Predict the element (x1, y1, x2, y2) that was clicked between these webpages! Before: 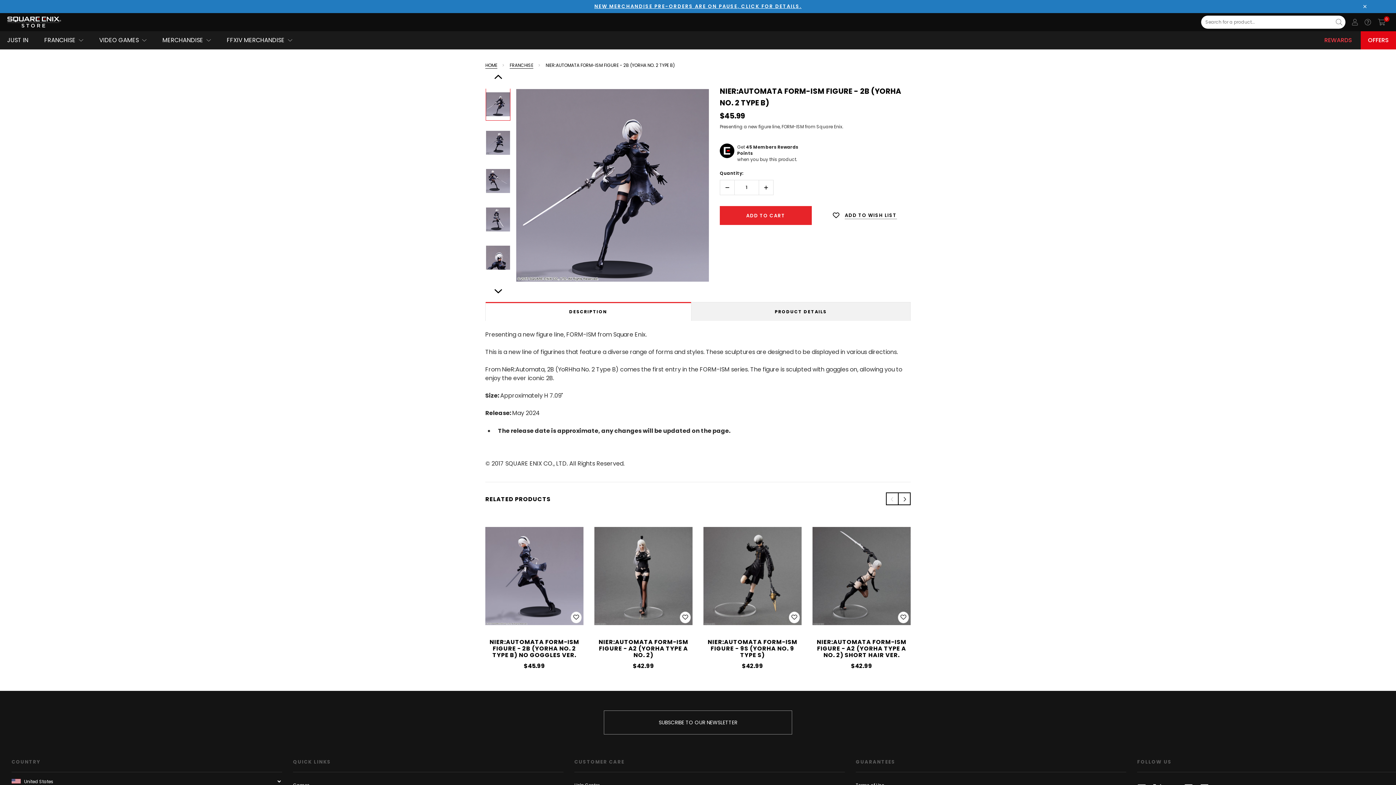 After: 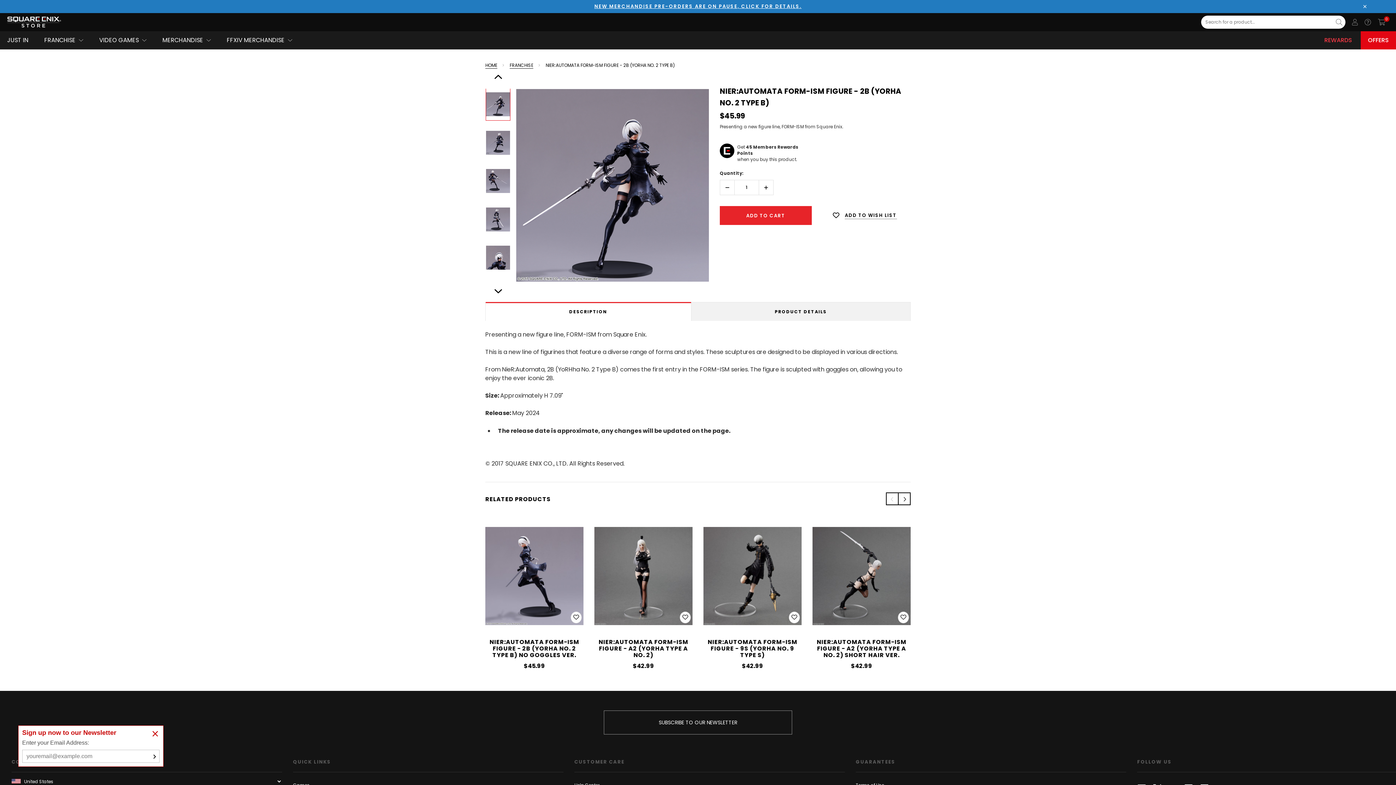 Action: label: SUBSCRIBE TO OUR NEWSLETTER bbox: (604, 710, 792, 734)